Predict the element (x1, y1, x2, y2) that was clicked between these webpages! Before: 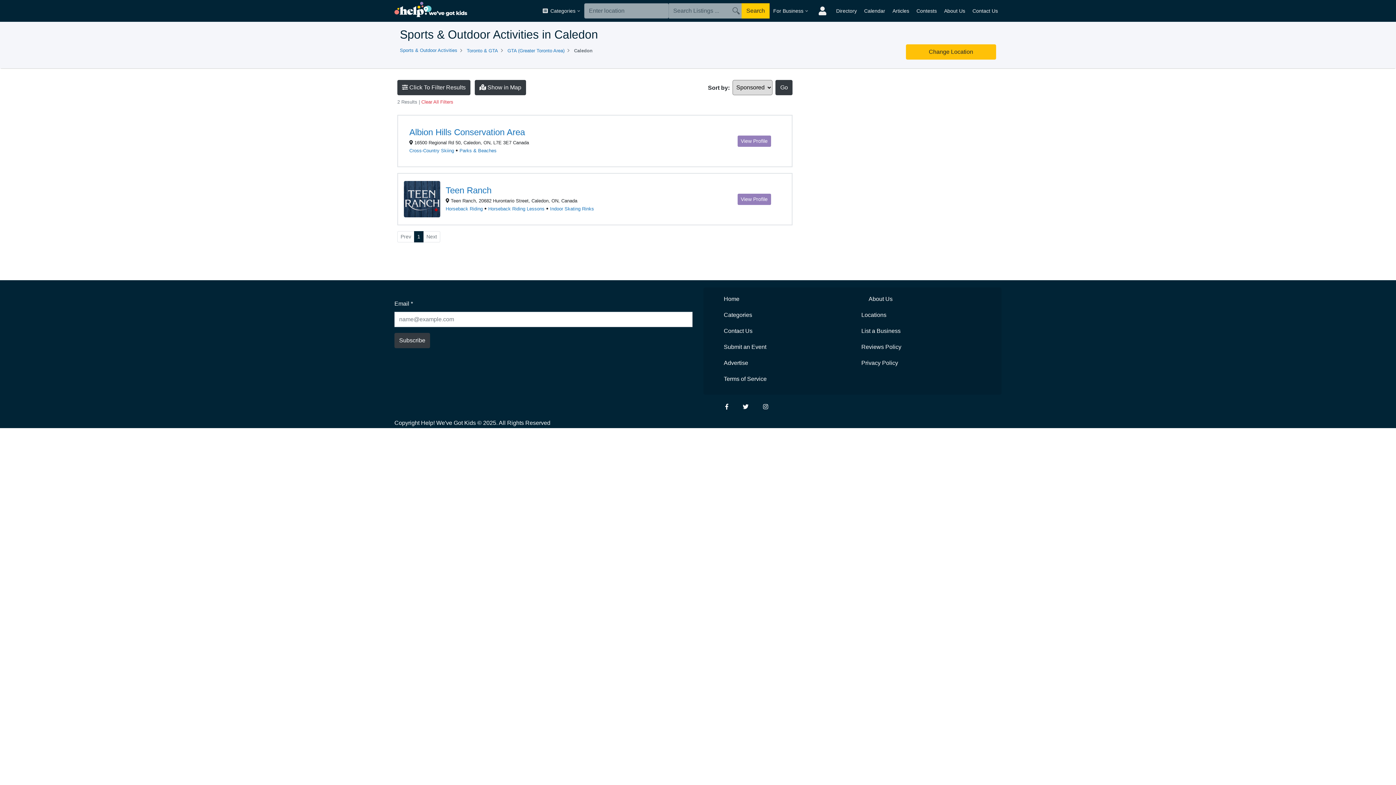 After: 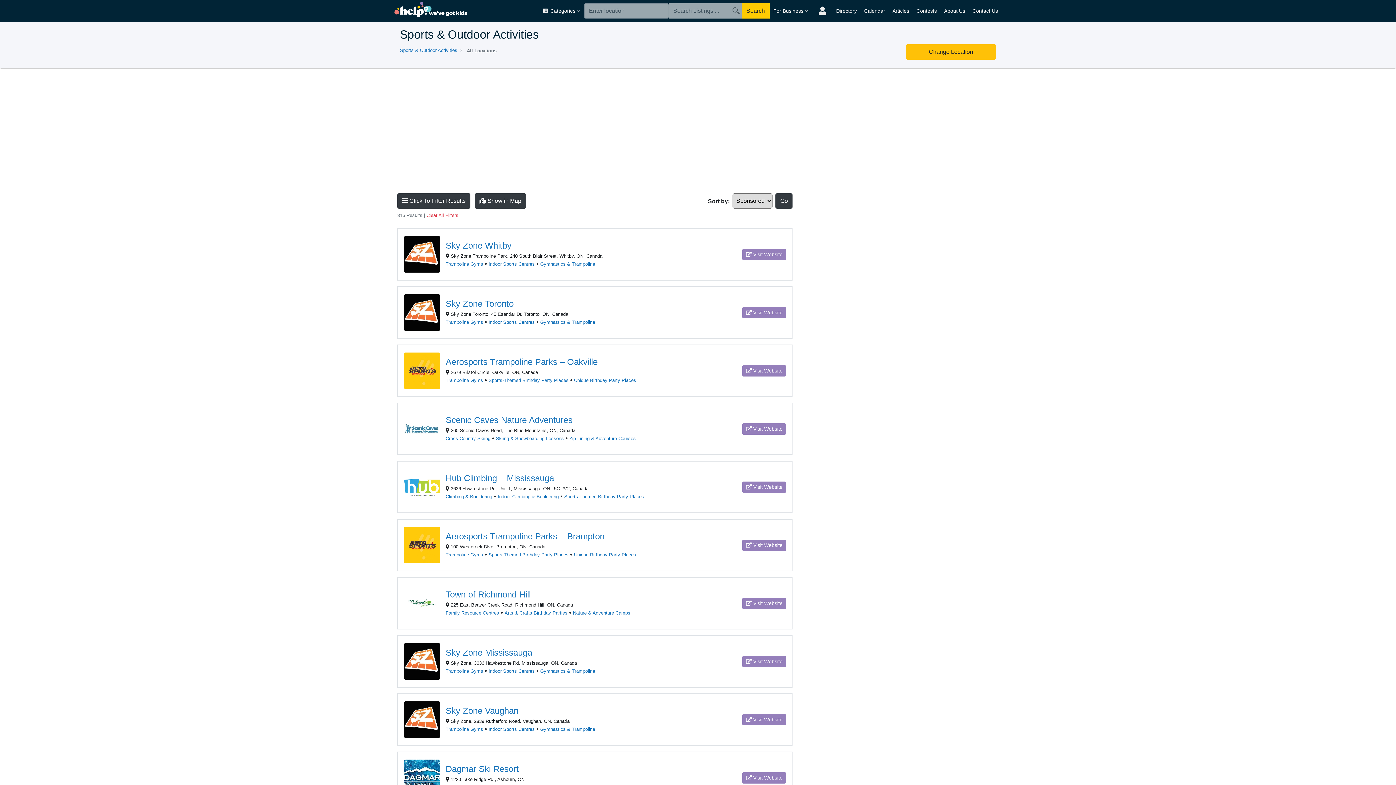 Action: label: Sports & Outdoor Activities bbox: (400, 47, 457, 53)